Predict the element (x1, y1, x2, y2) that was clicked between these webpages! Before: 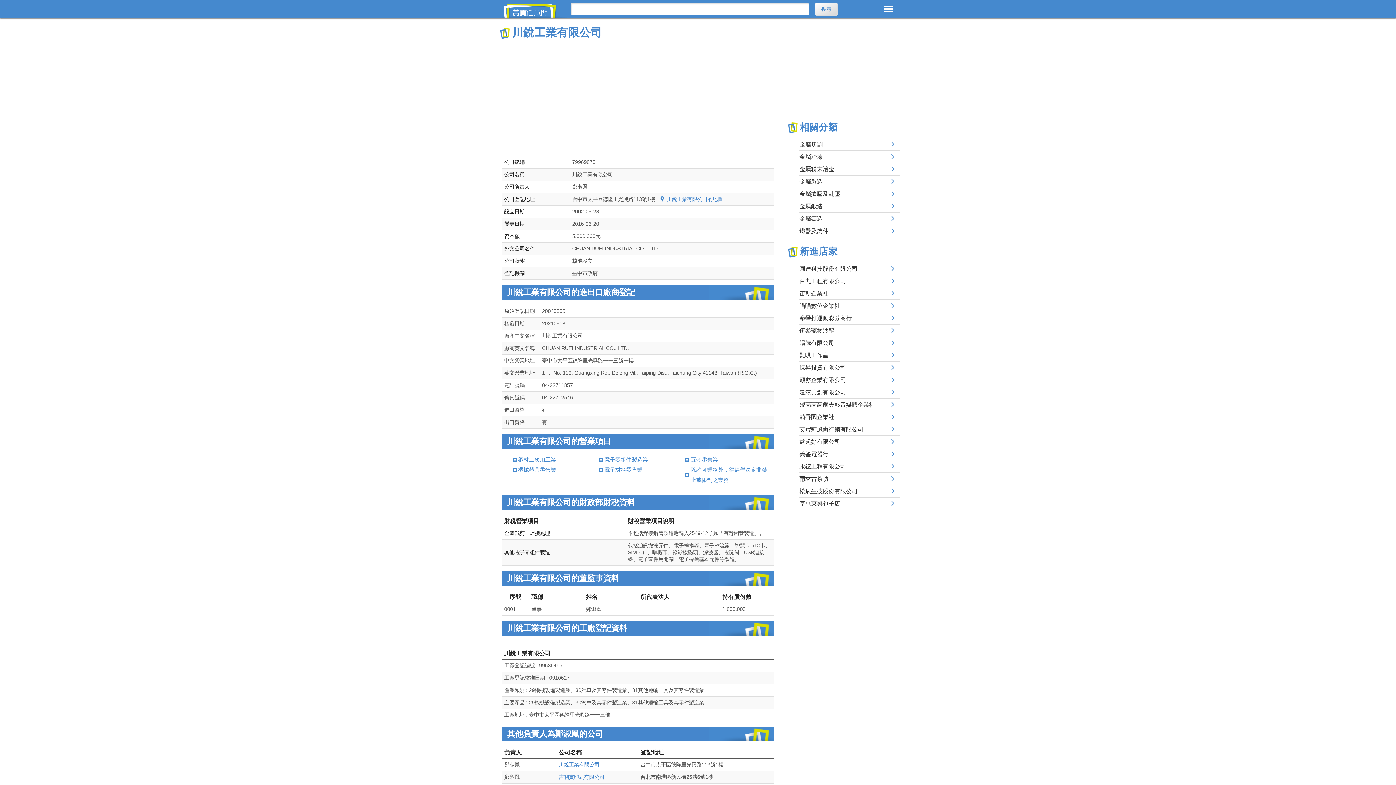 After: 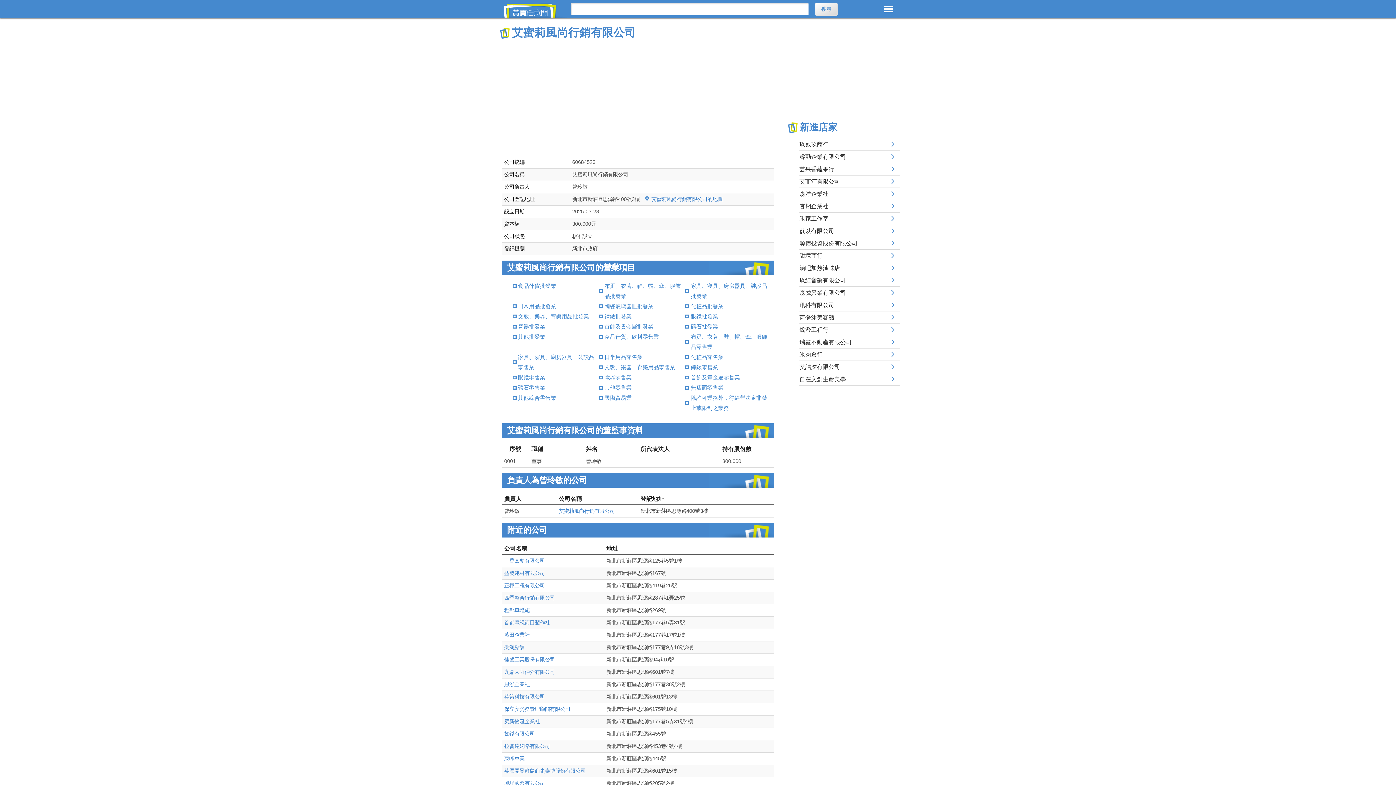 Action: bbox: (799, 423, 900, 436) label: 艾蜜莉風尚行銷有限公司